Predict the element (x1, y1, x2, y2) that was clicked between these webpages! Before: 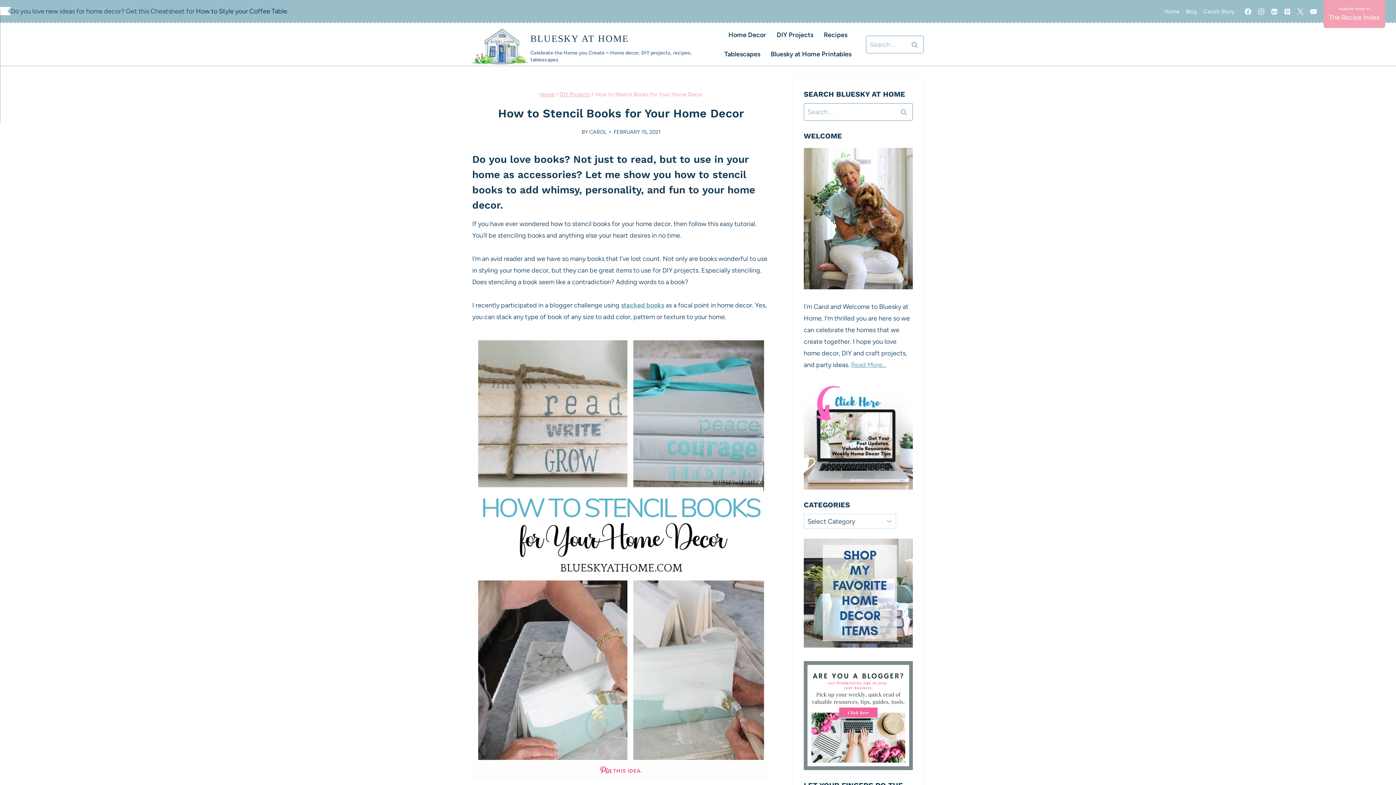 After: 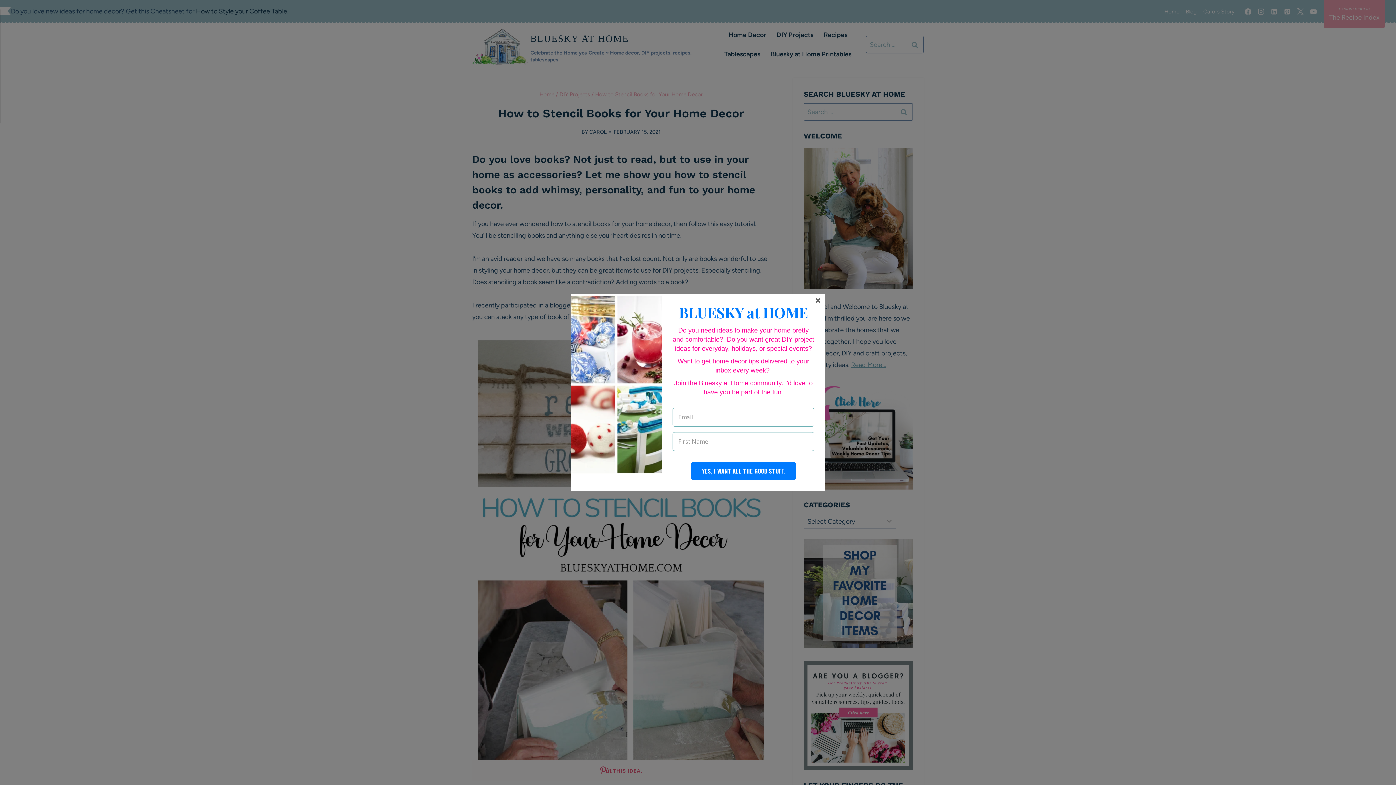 Action: bbox: (1281, 5, 1294, 18) label: Pinterest